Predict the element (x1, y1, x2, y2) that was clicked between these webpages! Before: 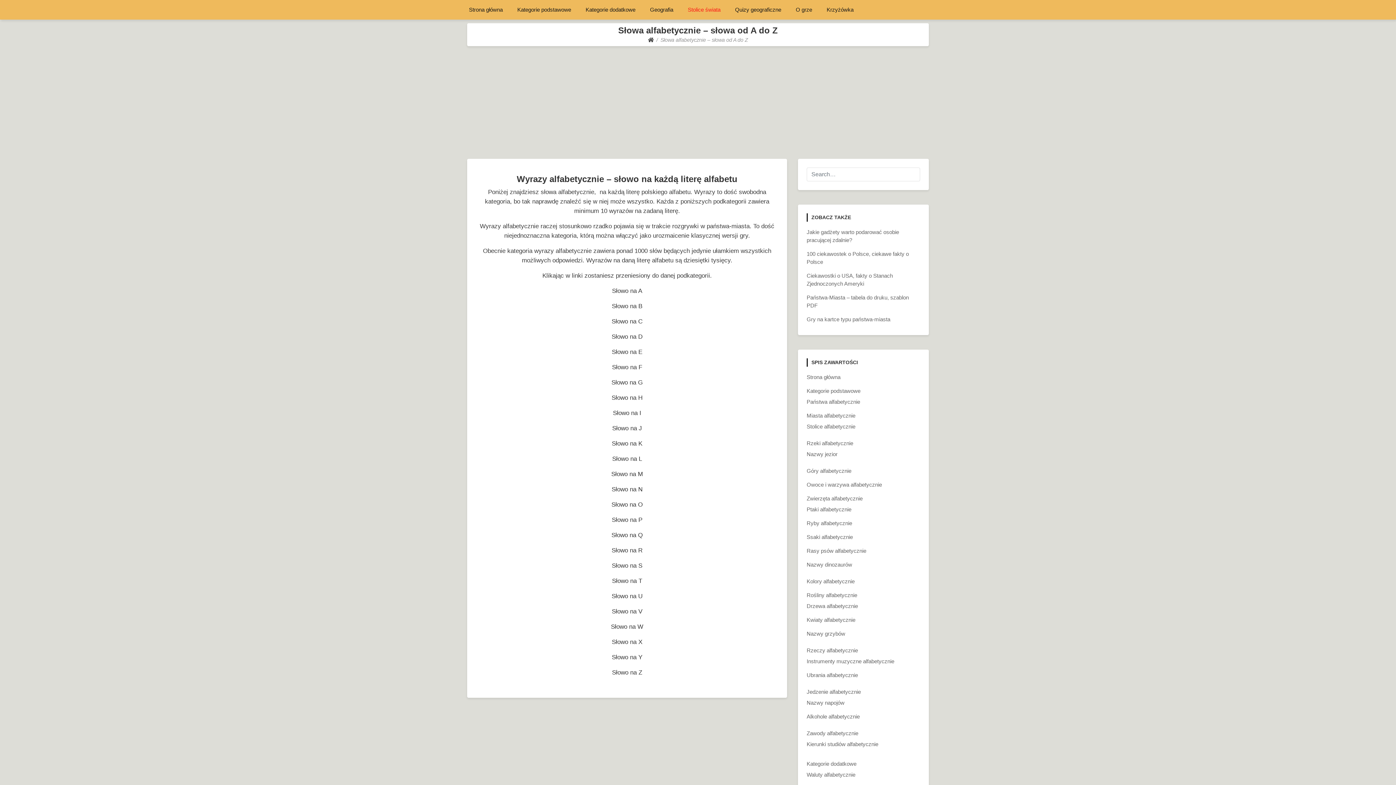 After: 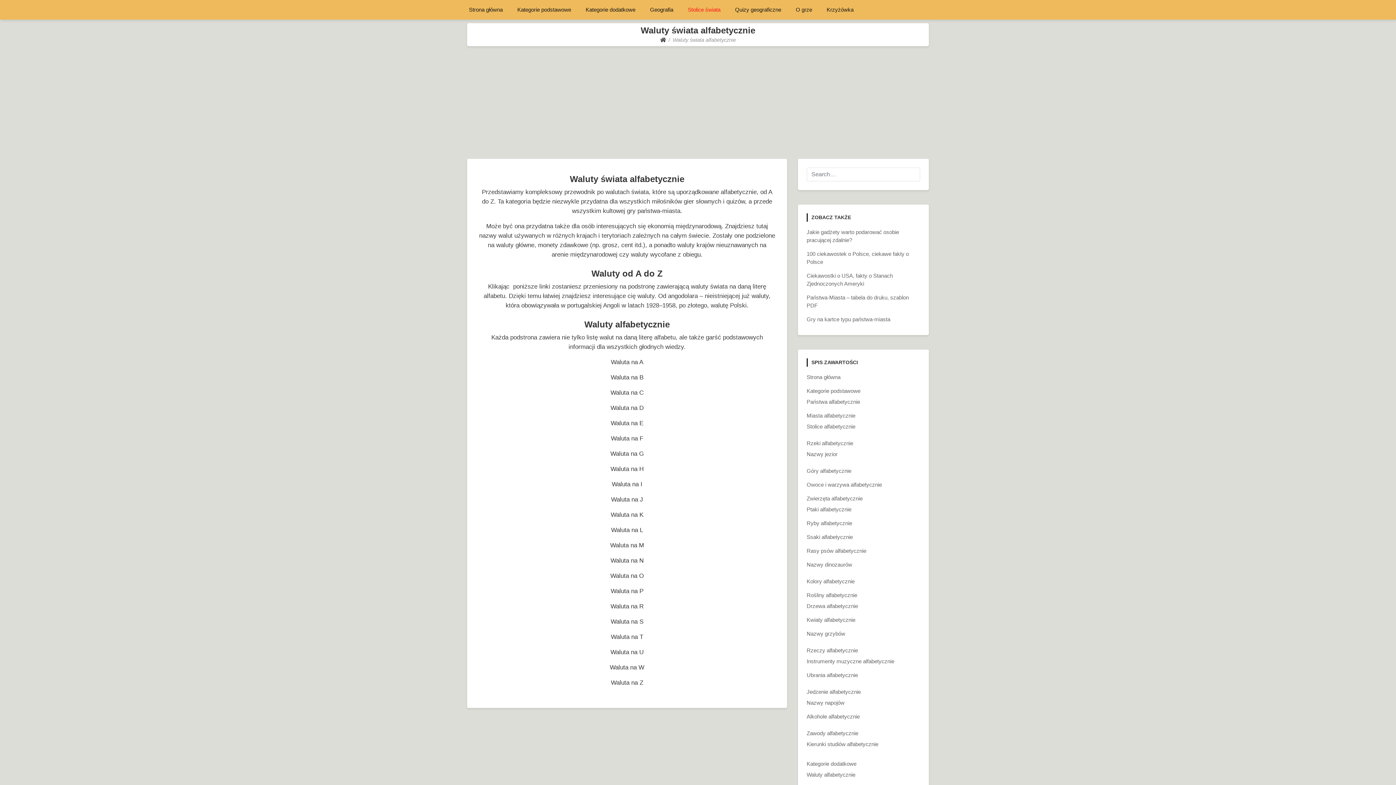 Action: bbox: (806, 772, 855, 778) label: Waluty alfabetycznie